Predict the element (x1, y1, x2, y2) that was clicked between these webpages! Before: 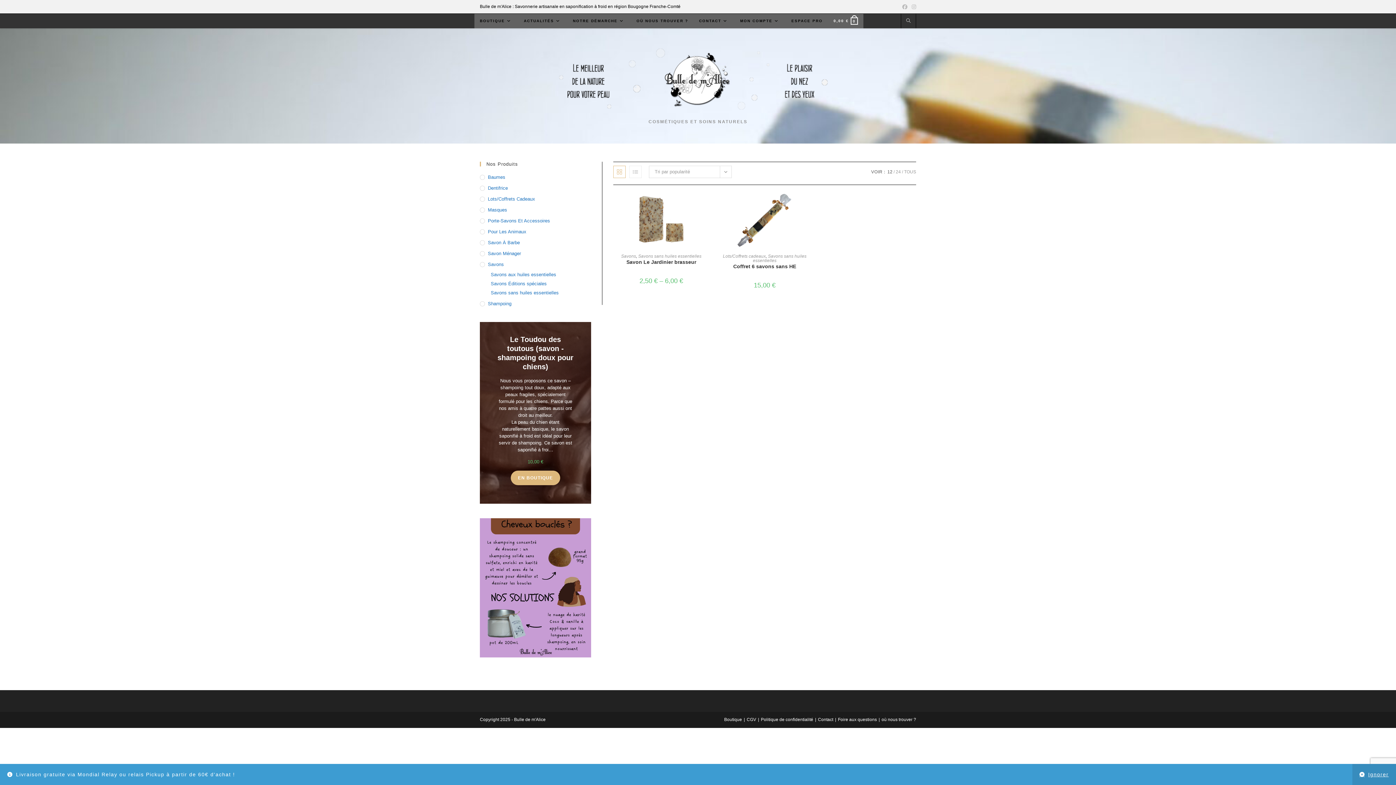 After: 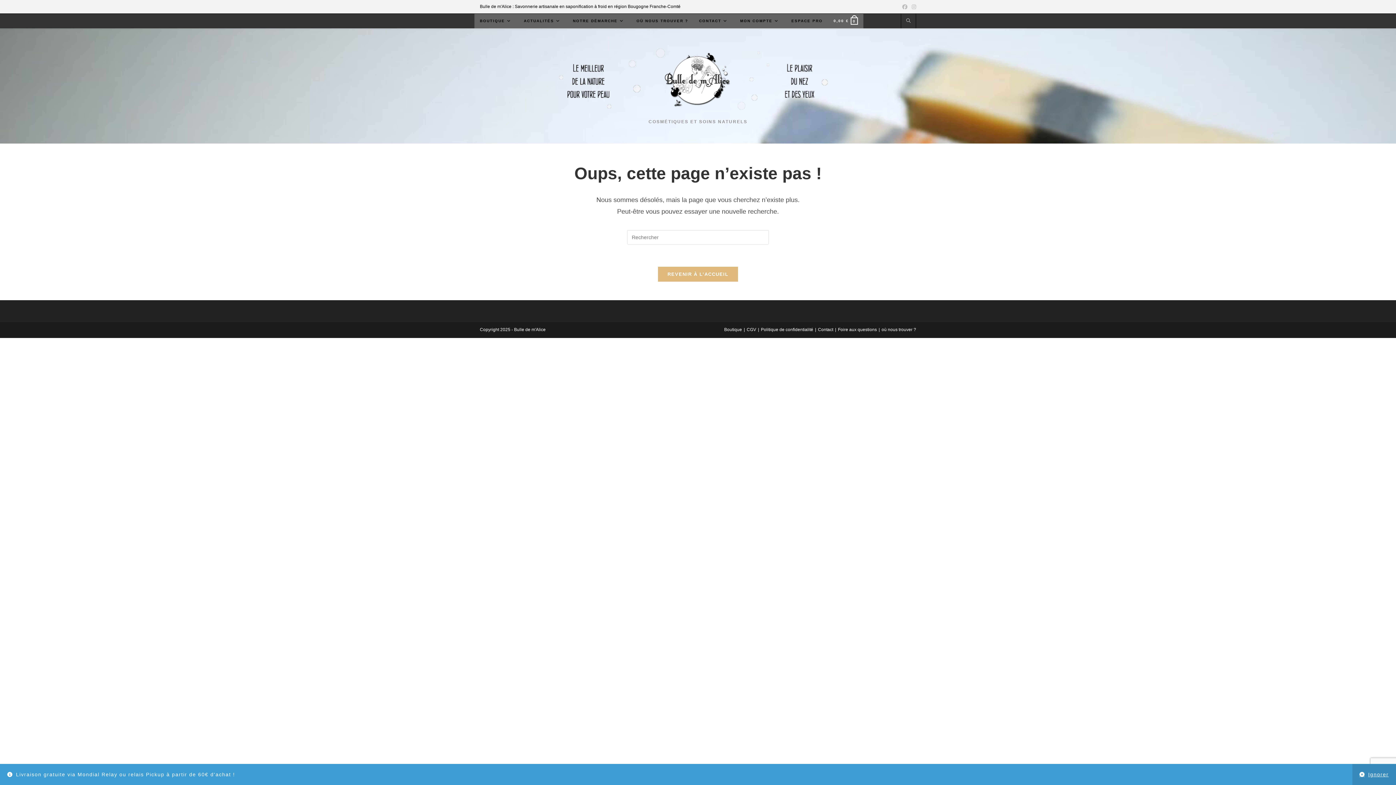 Action: label: saponifié à froi… bbox: (517, 447, 553, 452)